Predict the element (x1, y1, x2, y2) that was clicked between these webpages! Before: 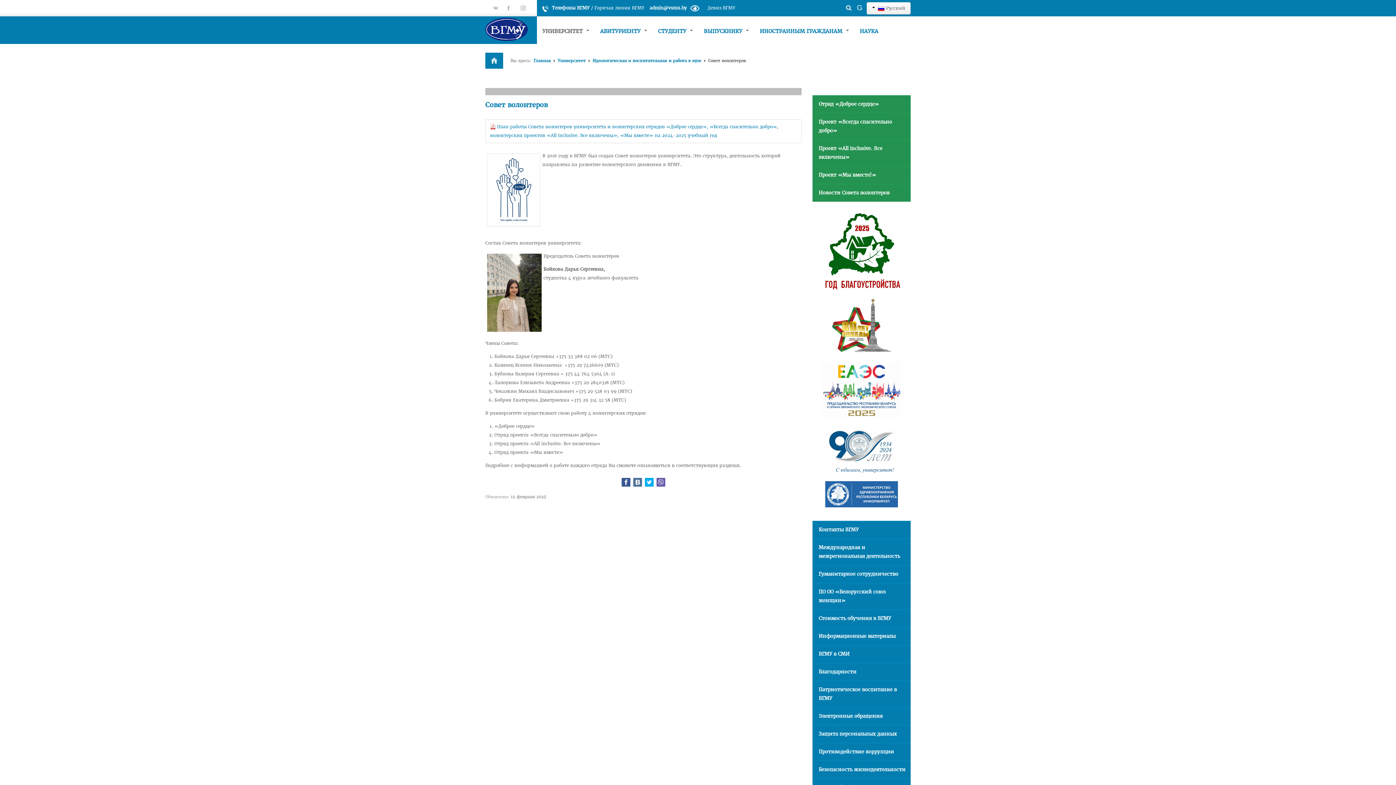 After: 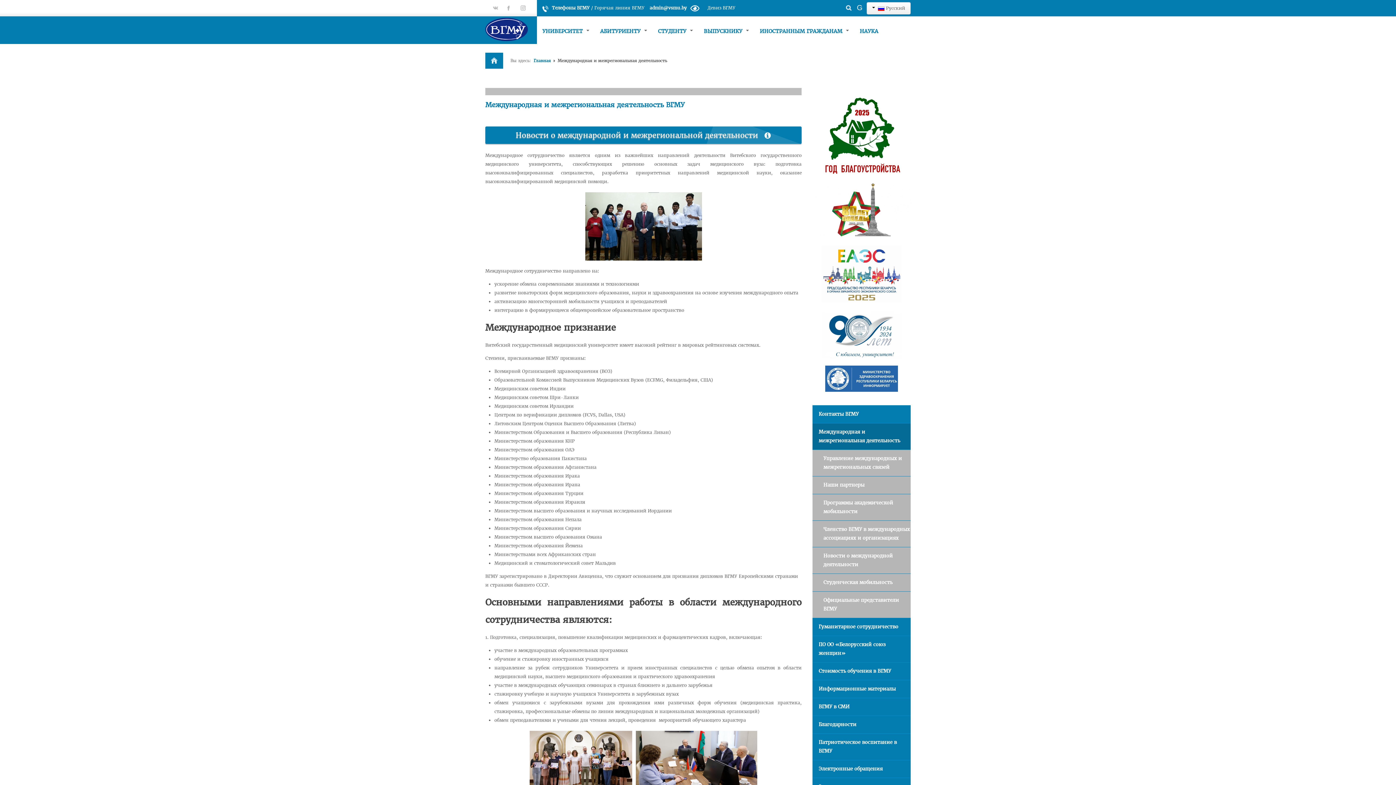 Action: bbox: (812, 538, 910, 565) label: Международная и межрегиональная деятельность